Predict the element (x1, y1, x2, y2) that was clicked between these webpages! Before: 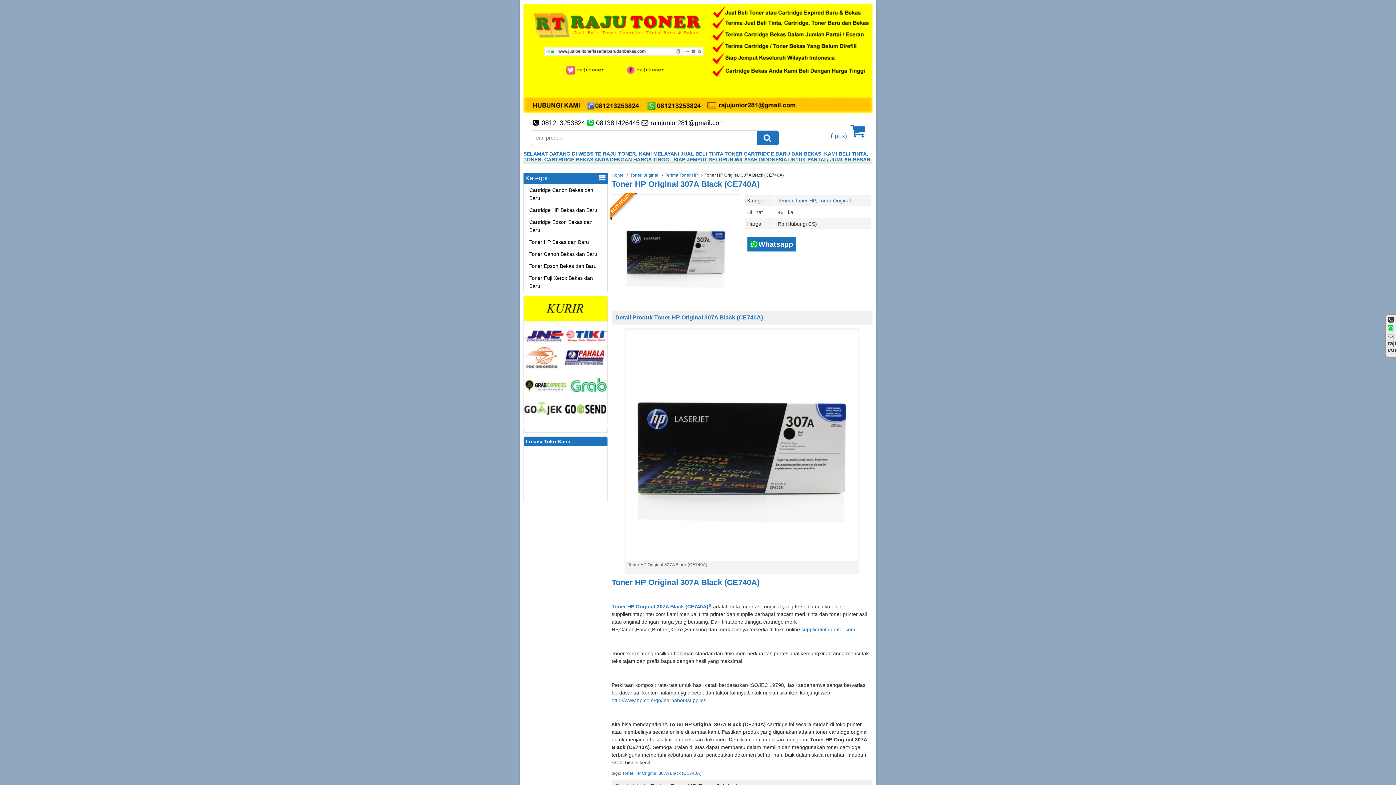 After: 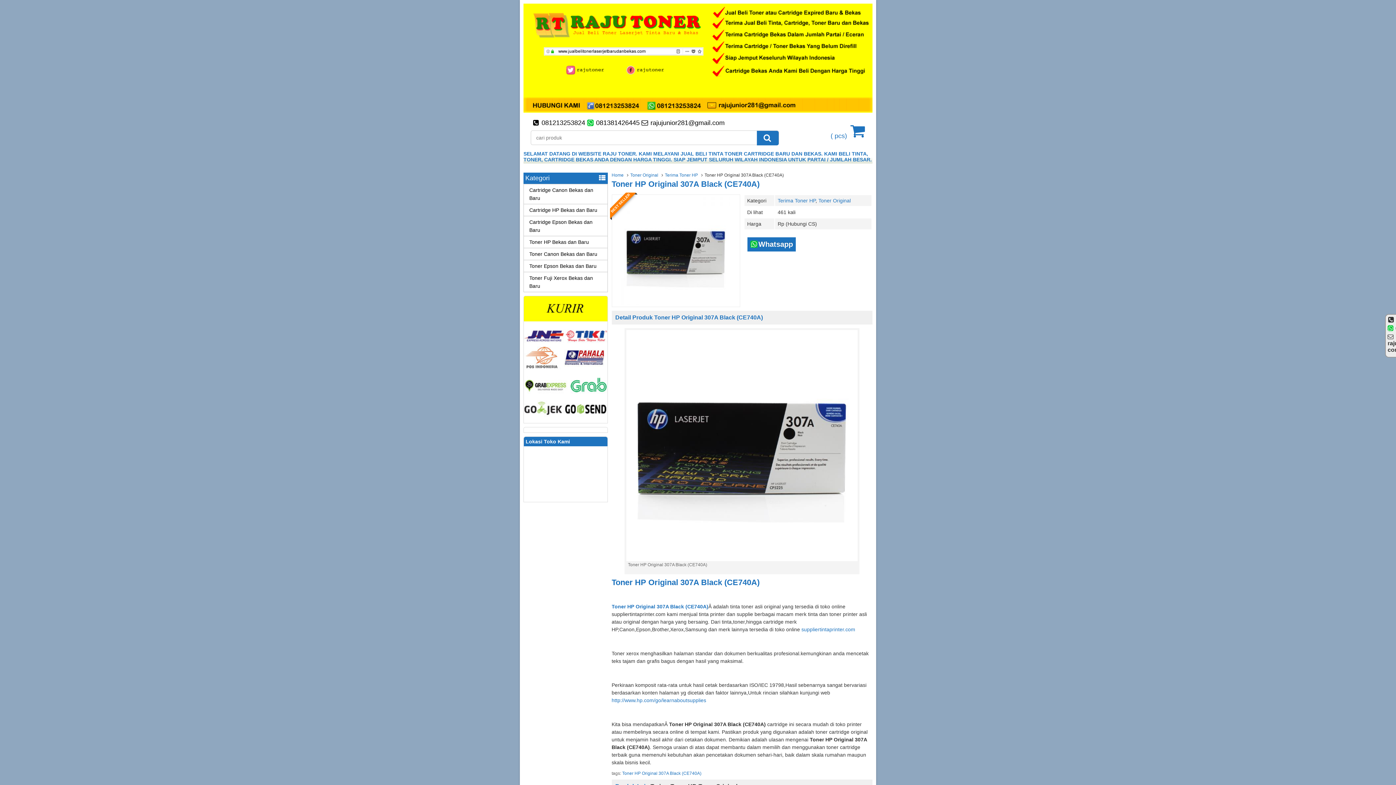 Action: label: Toner HP Original 307A Black (CE740A) bbox: (611, 603, 708, 609)